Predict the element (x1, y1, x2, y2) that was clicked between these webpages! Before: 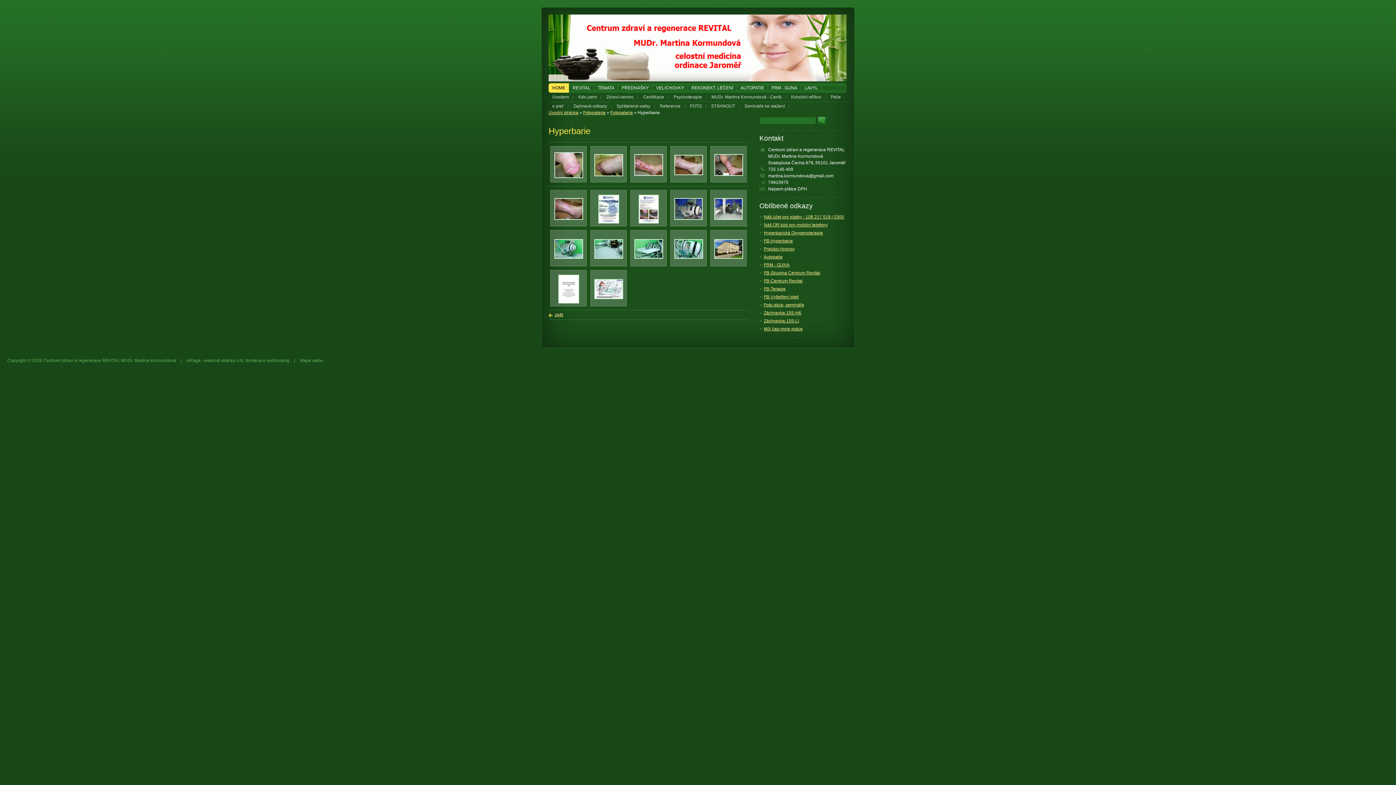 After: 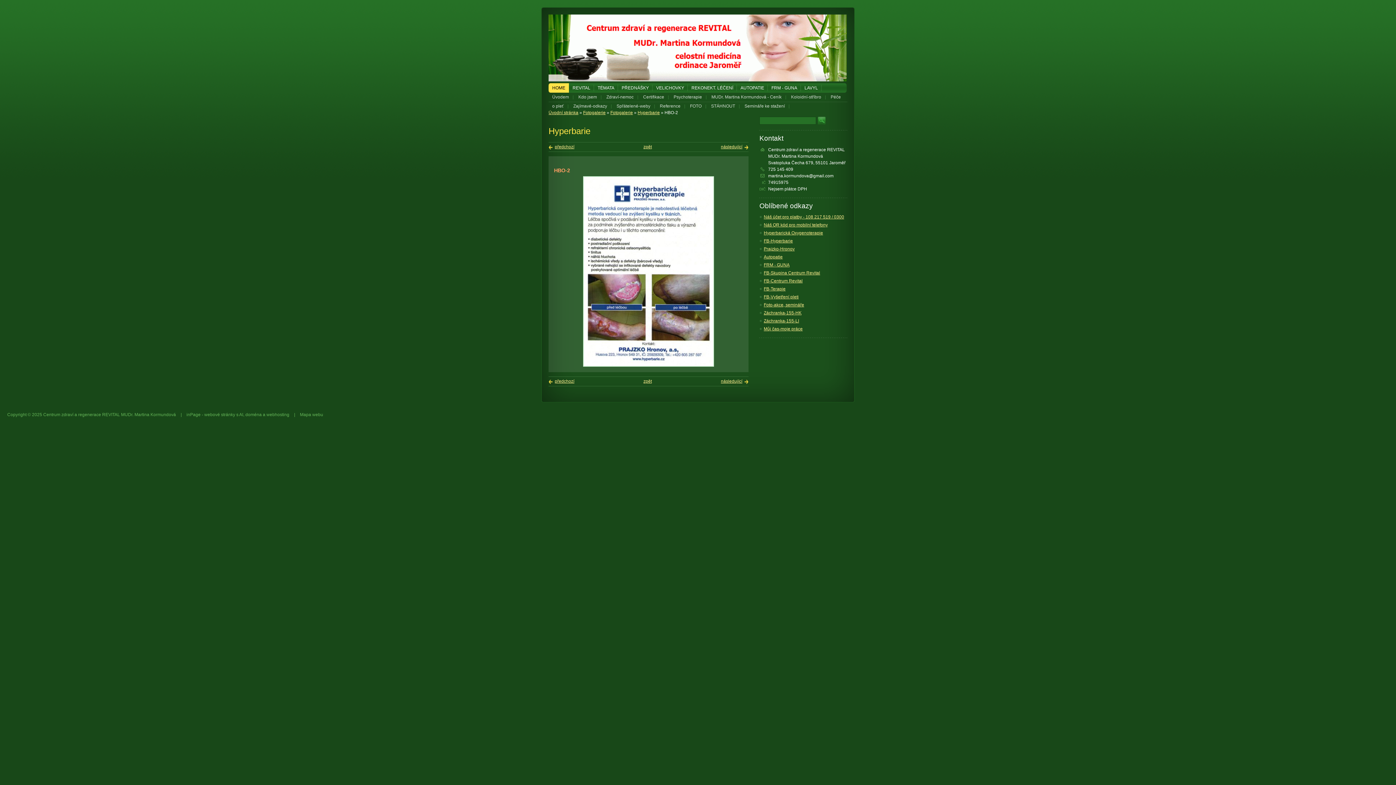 Action: bbox: (638, 219, 658, 224)